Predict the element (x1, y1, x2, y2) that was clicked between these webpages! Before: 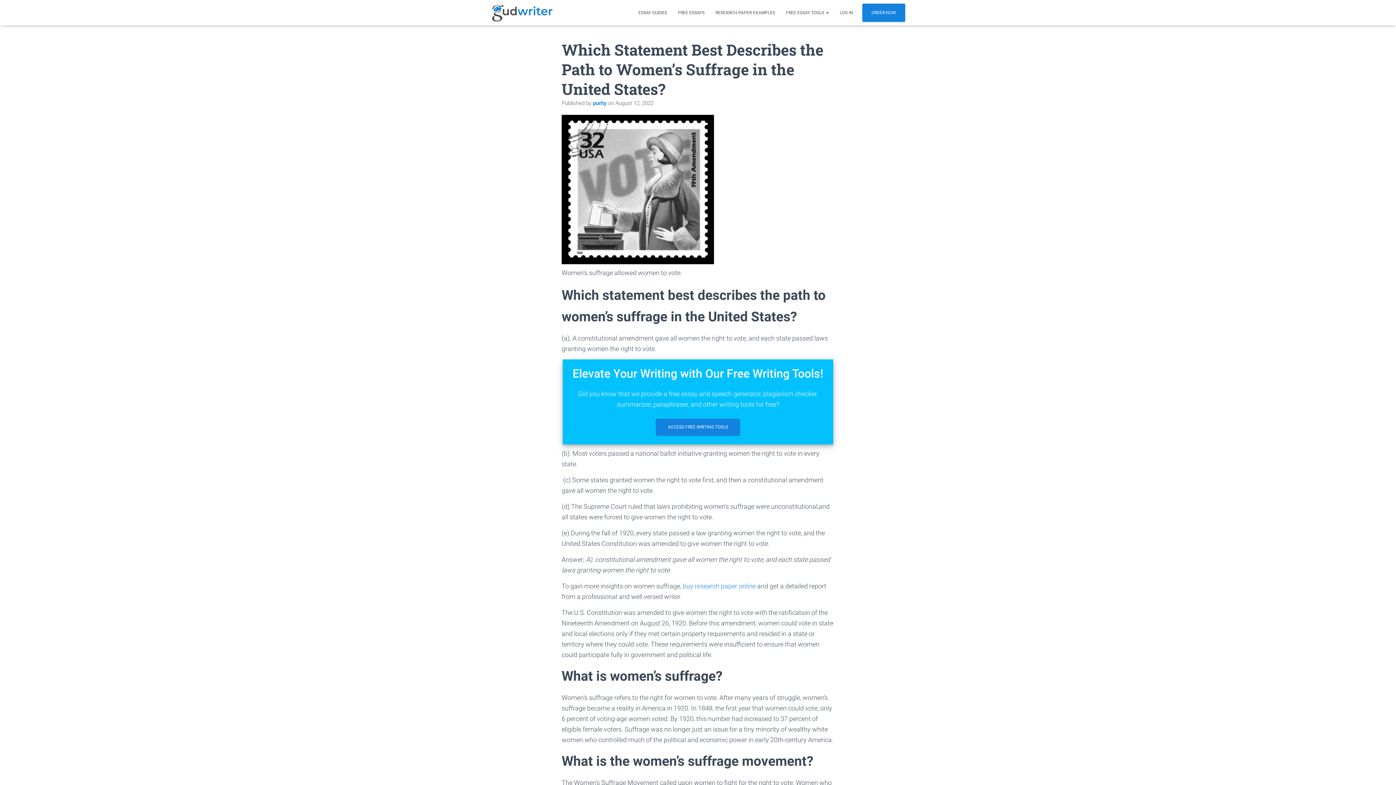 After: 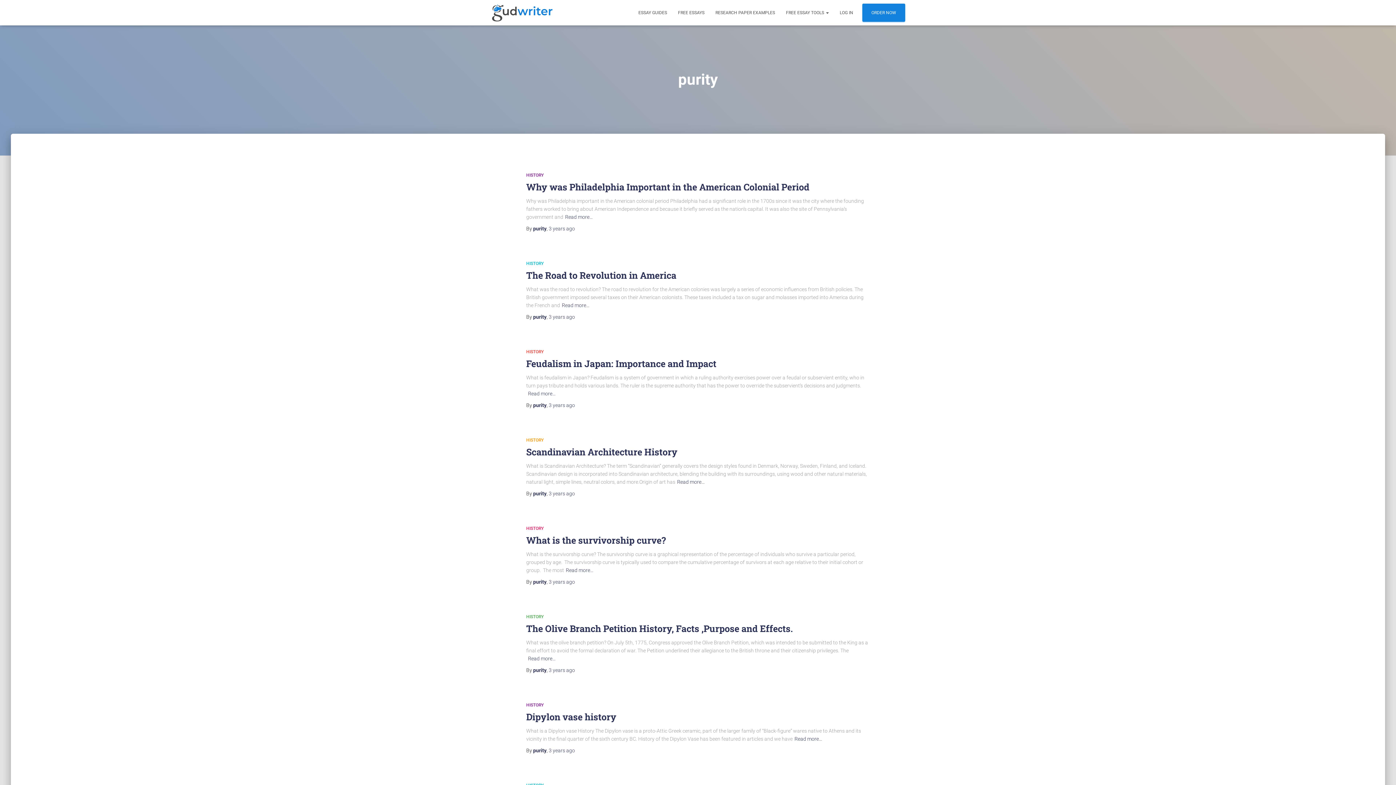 Action: bbox: (593, 100, 606, 106) label: purity